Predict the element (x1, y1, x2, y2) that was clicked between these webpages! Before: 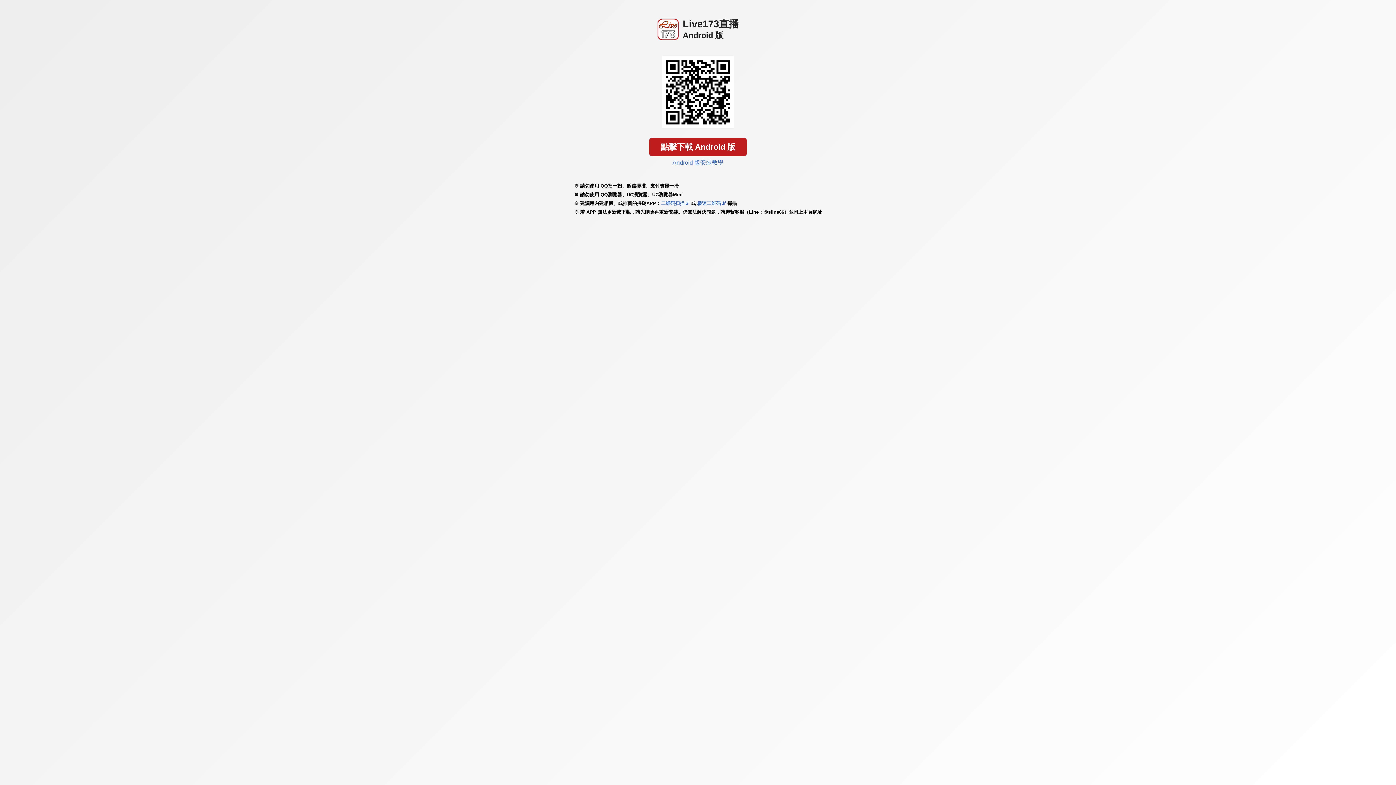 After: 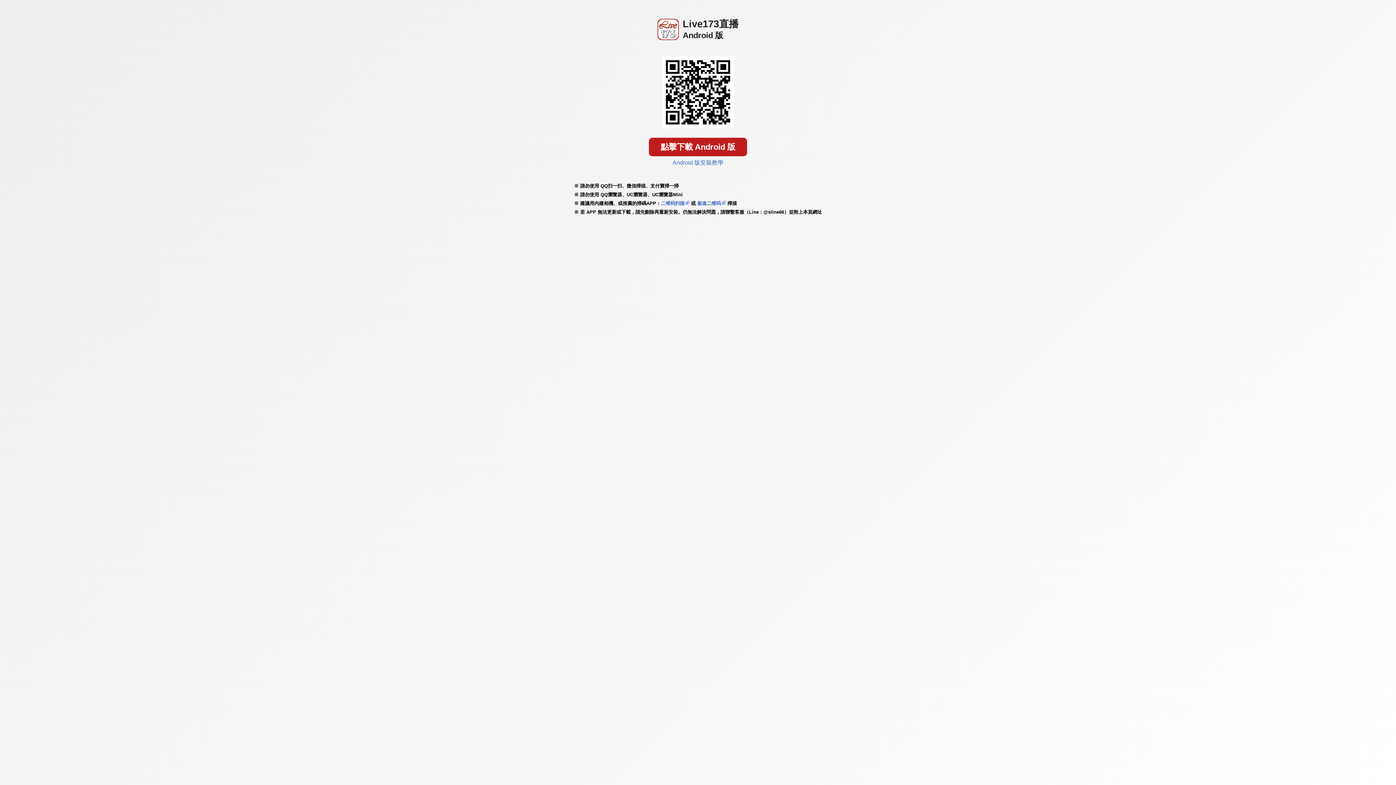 Action: bbox: (672, 159, 723, 165) label: Android 版安裝教學